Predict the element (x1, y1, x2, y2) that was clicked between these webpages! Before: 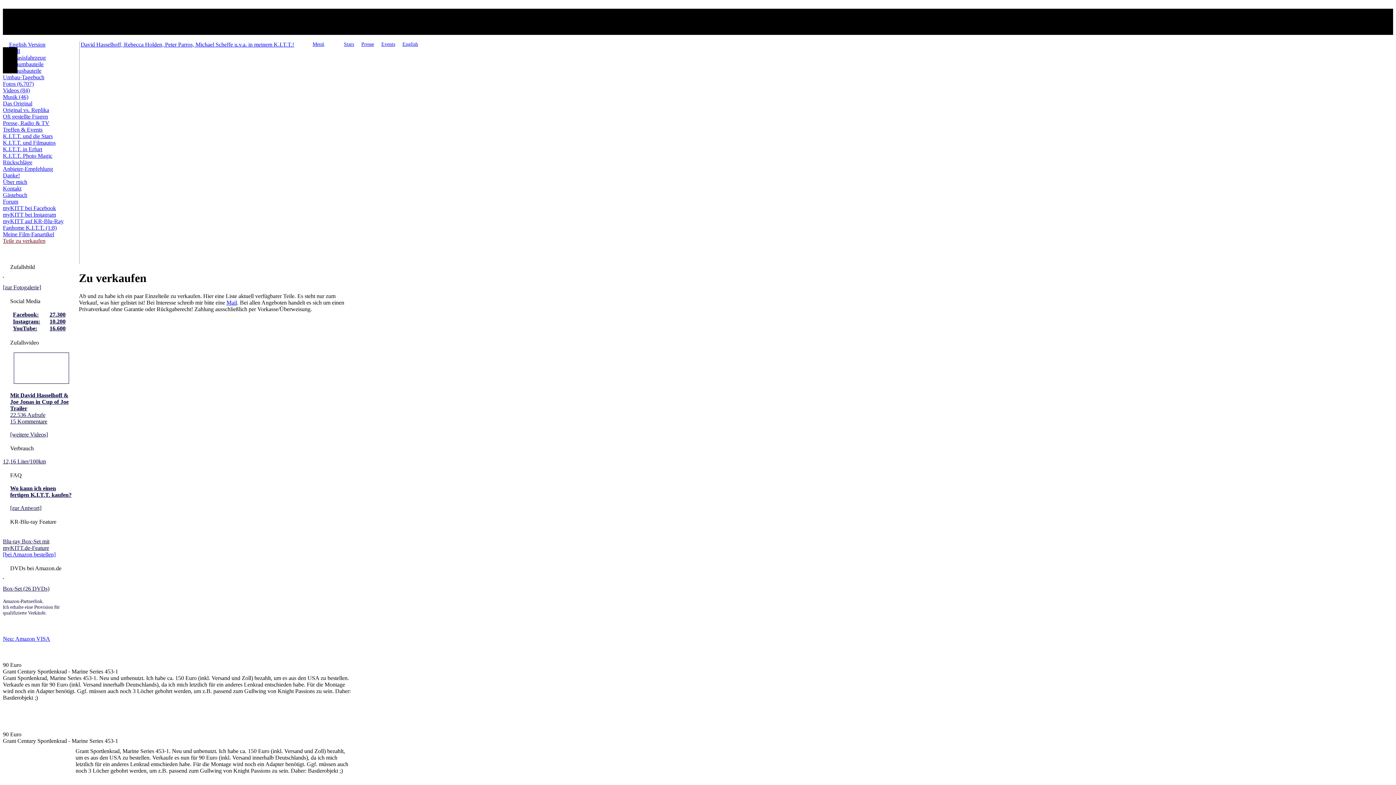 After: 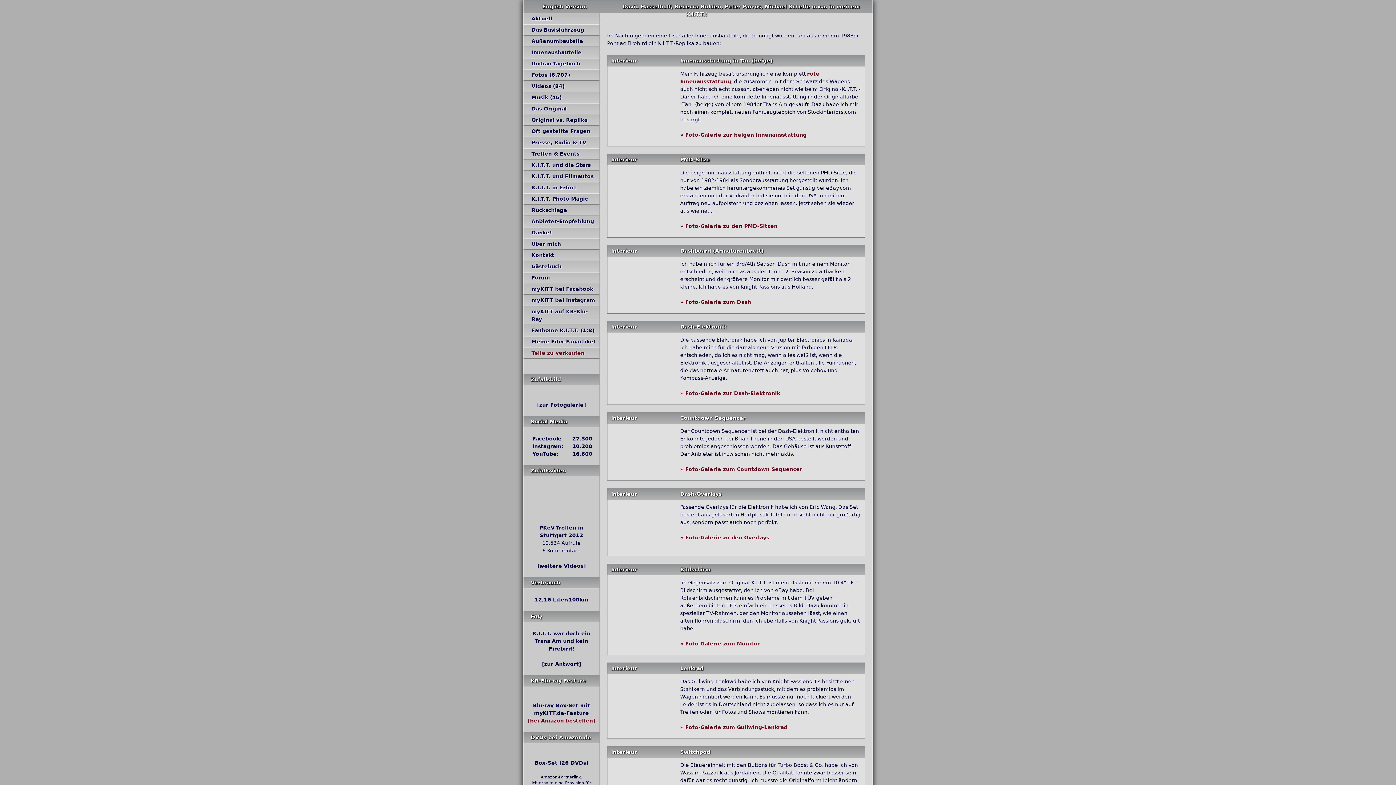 Action: label: Innenausbauteile bbox: (2, 67, 41, 73)